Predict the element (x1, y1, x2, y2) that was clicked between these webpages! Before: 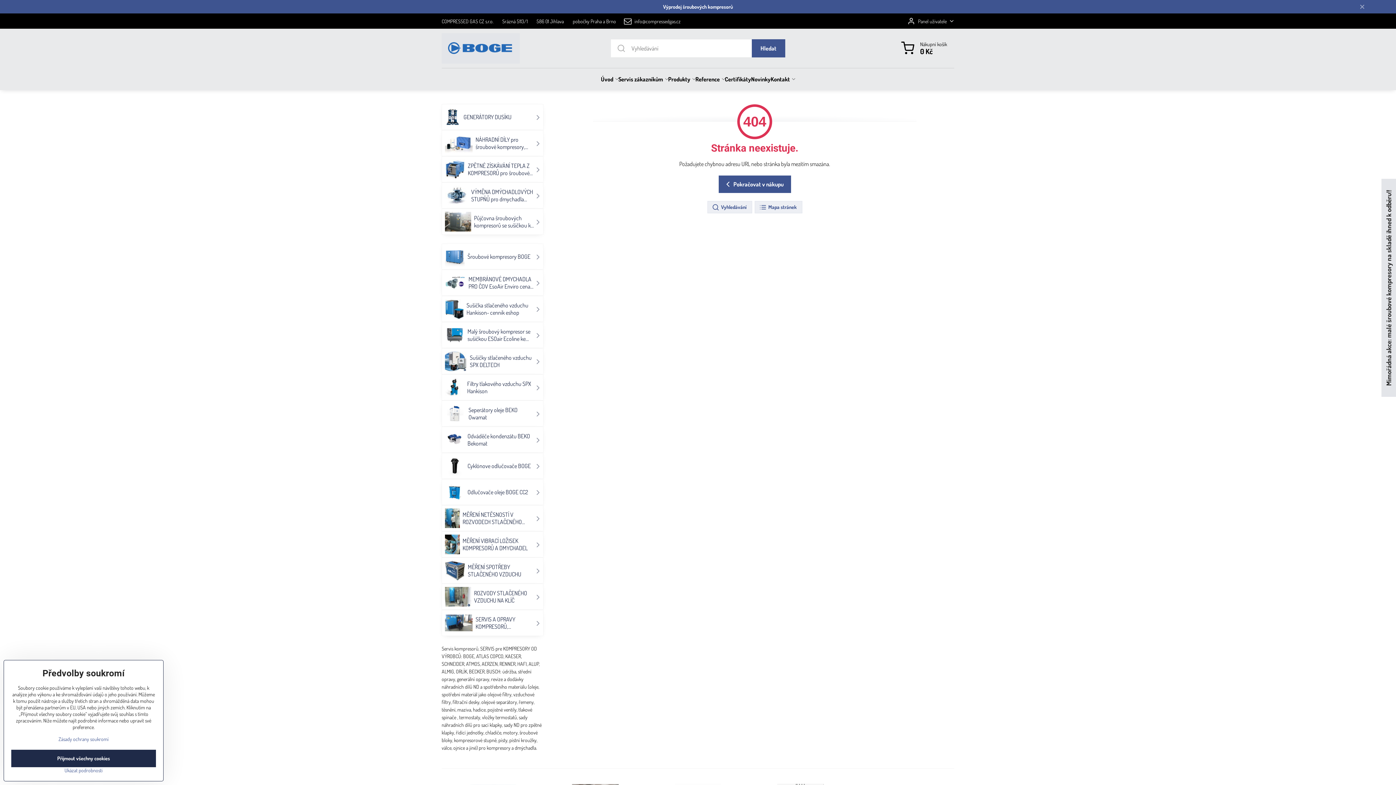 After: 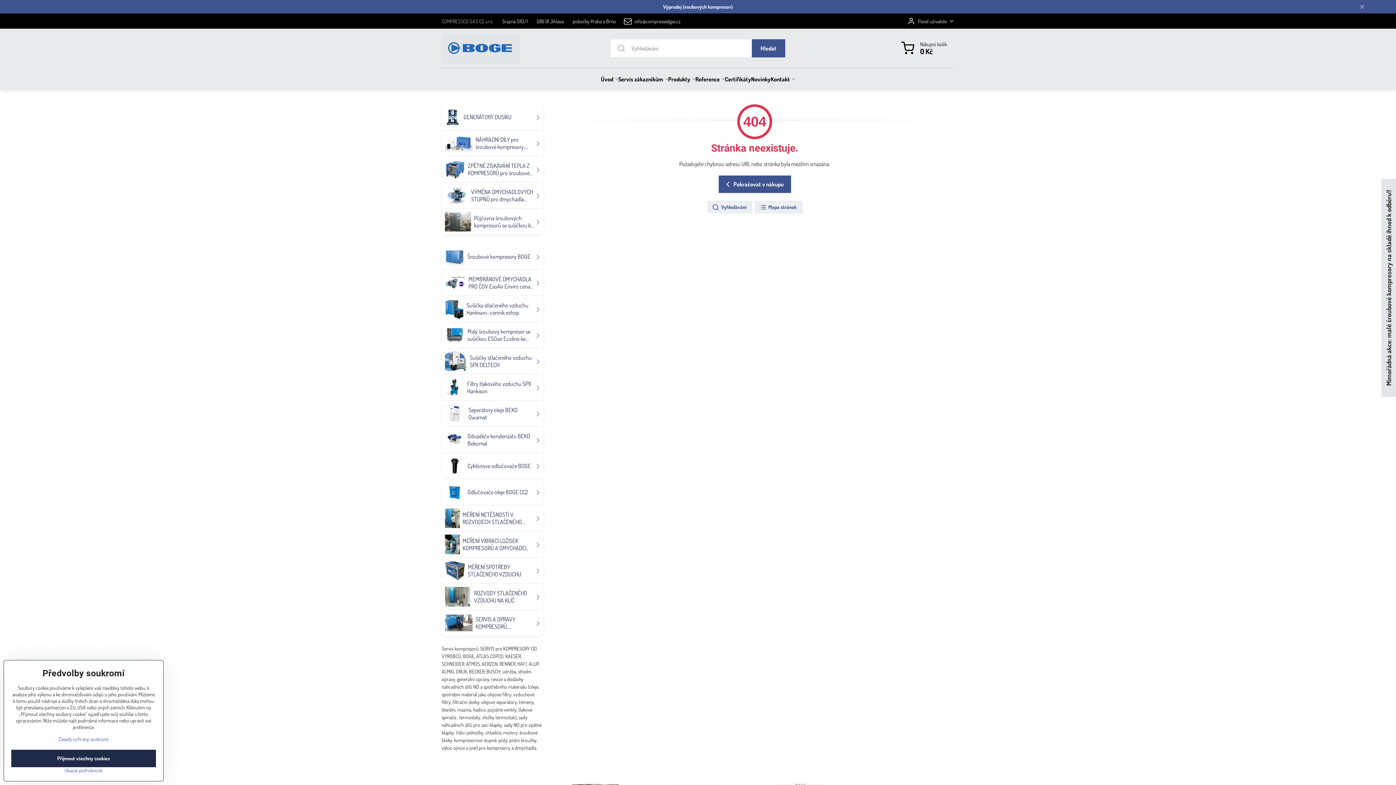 Action: label: COMPRESSED GAS CZ s.r.o. bbox: (441, 13, 497, 28)